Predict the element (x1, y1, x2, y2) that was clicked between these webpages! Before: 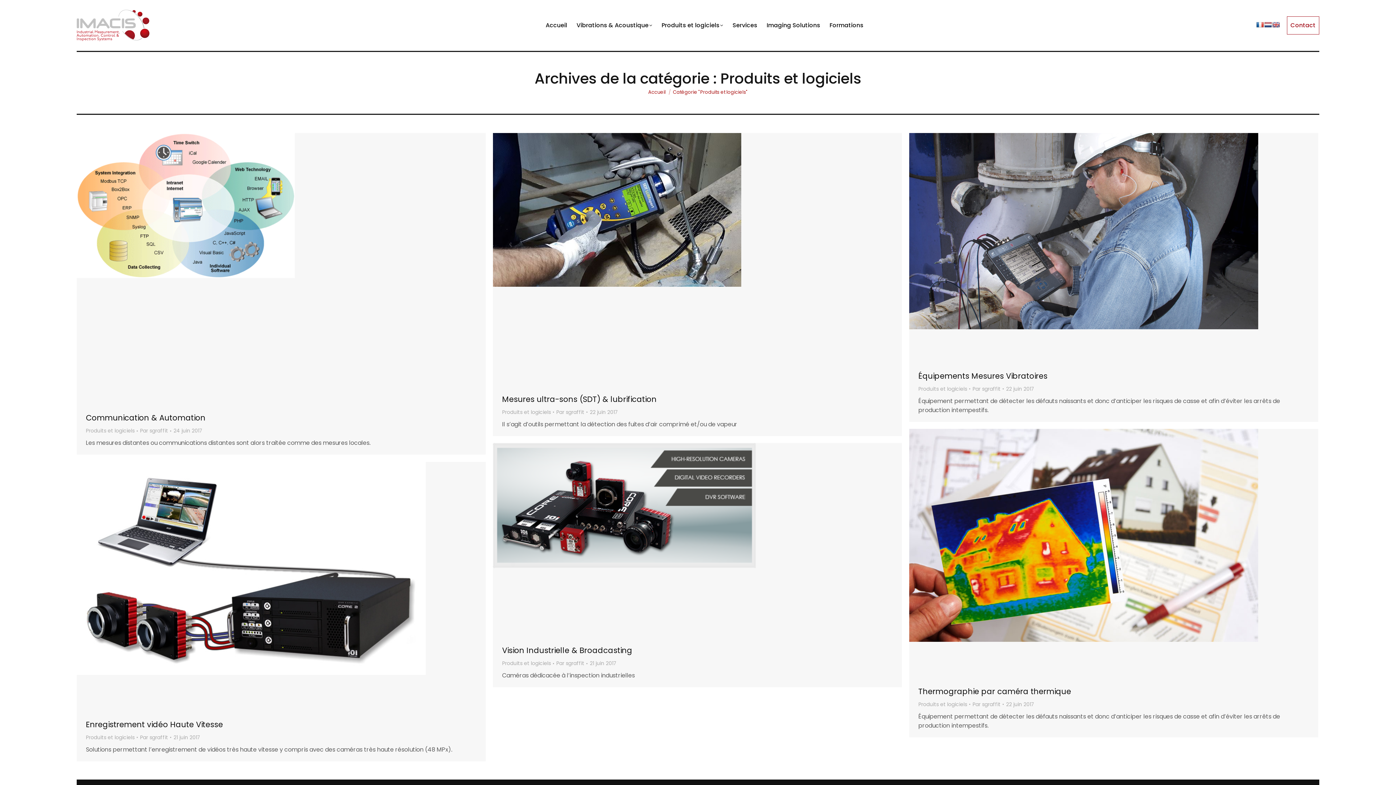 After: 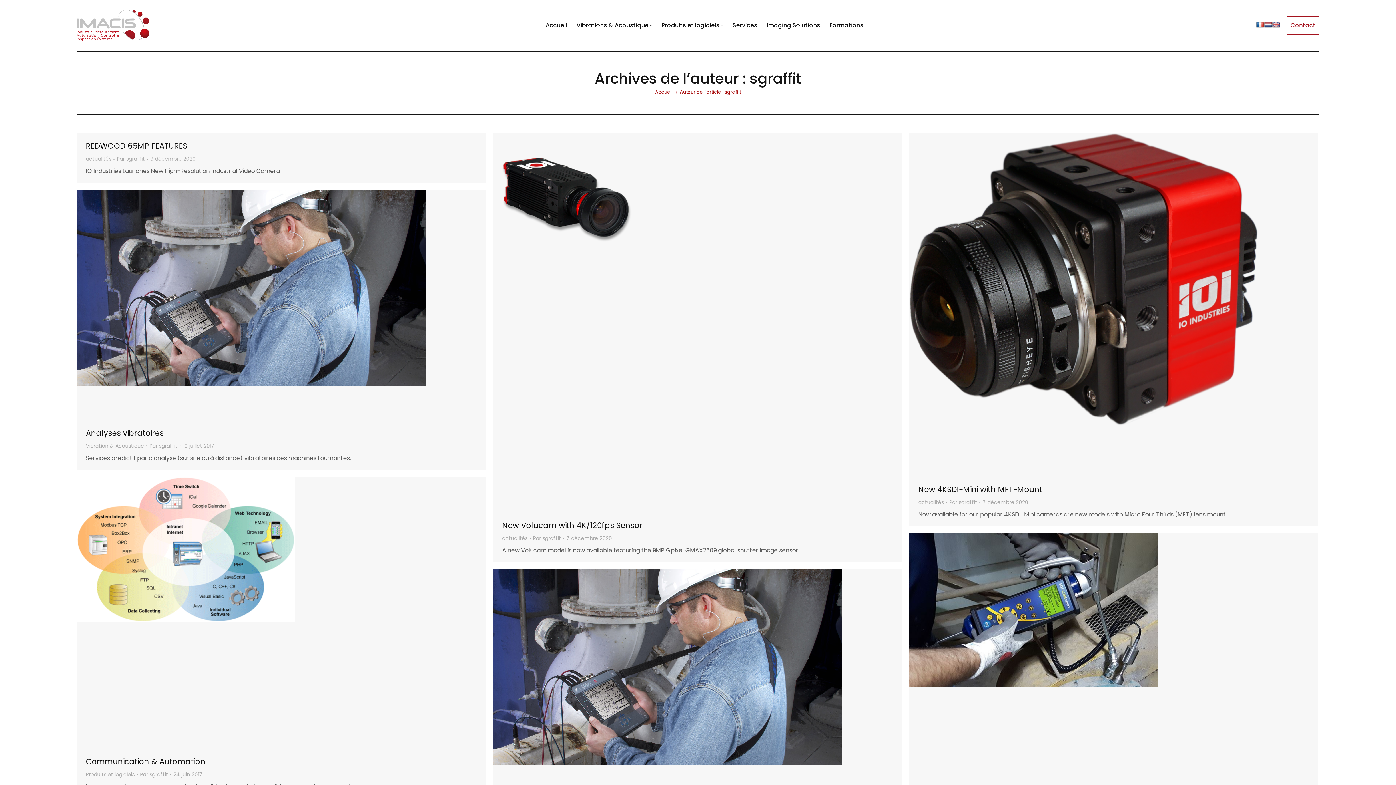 Action: bbox: (972, 700, 1004, 708) label: Par sgraffit